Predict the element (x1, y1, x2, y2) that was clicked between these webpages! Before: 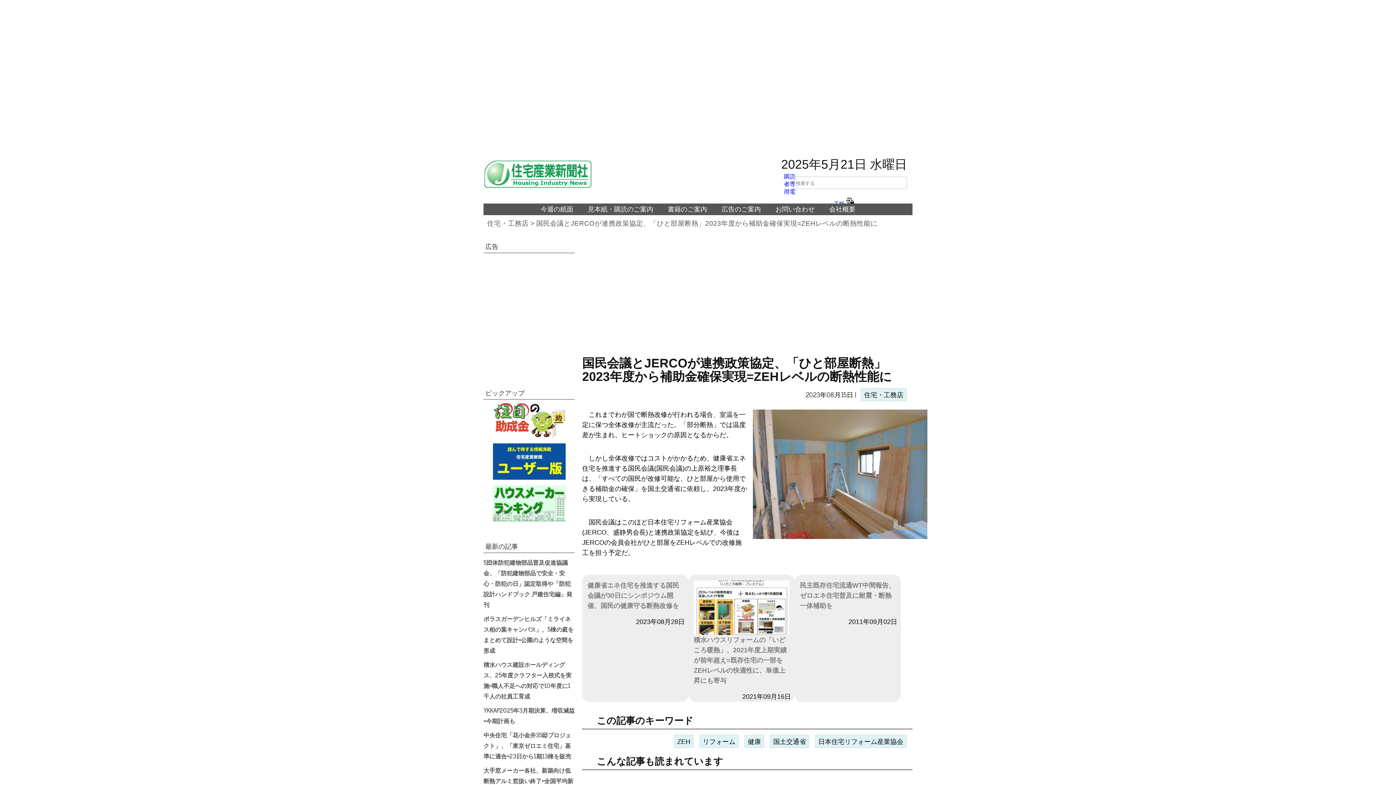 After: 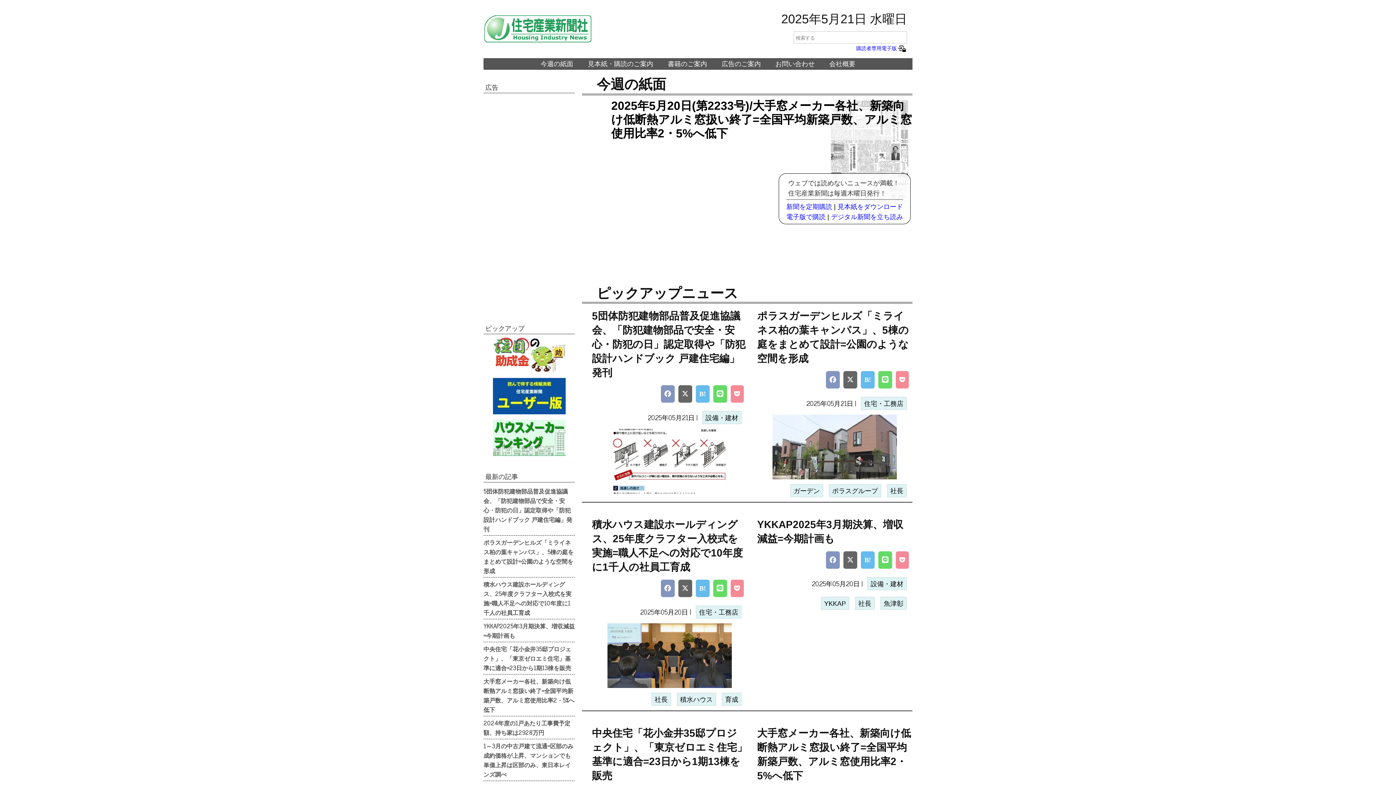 Action: bbox: (483, 187, 592, 193)